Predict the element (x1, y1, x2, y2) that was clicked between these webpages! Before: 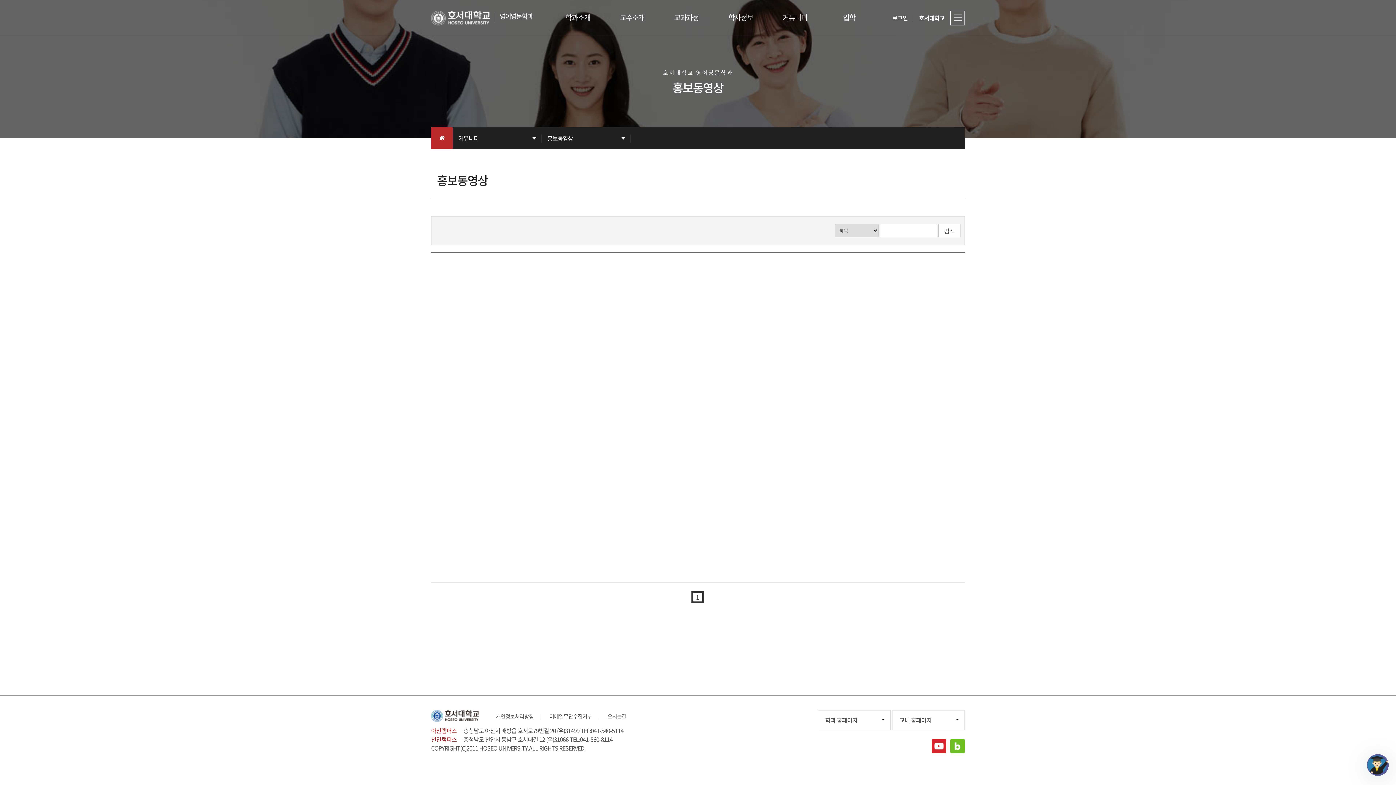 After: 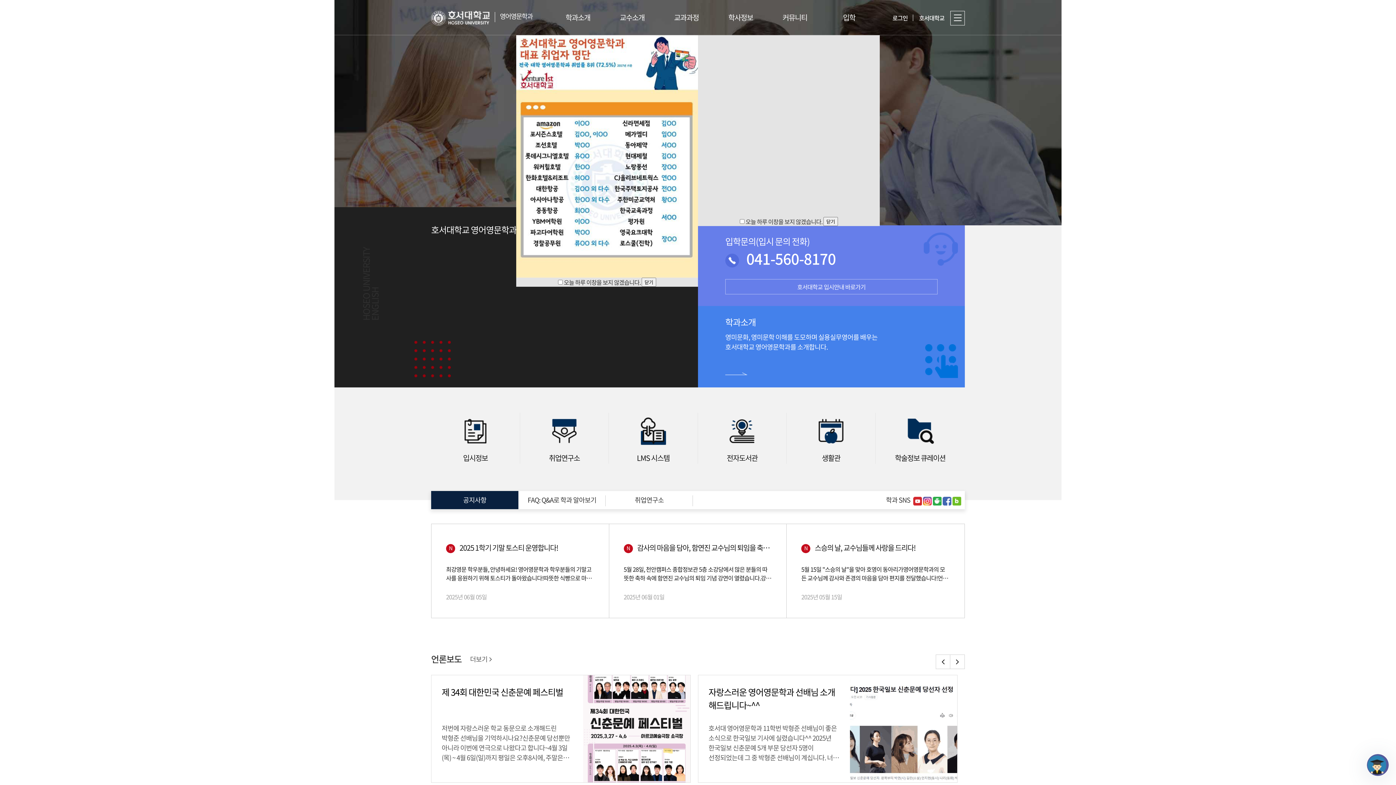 Action: bbox: (431, 127, 452, 147)